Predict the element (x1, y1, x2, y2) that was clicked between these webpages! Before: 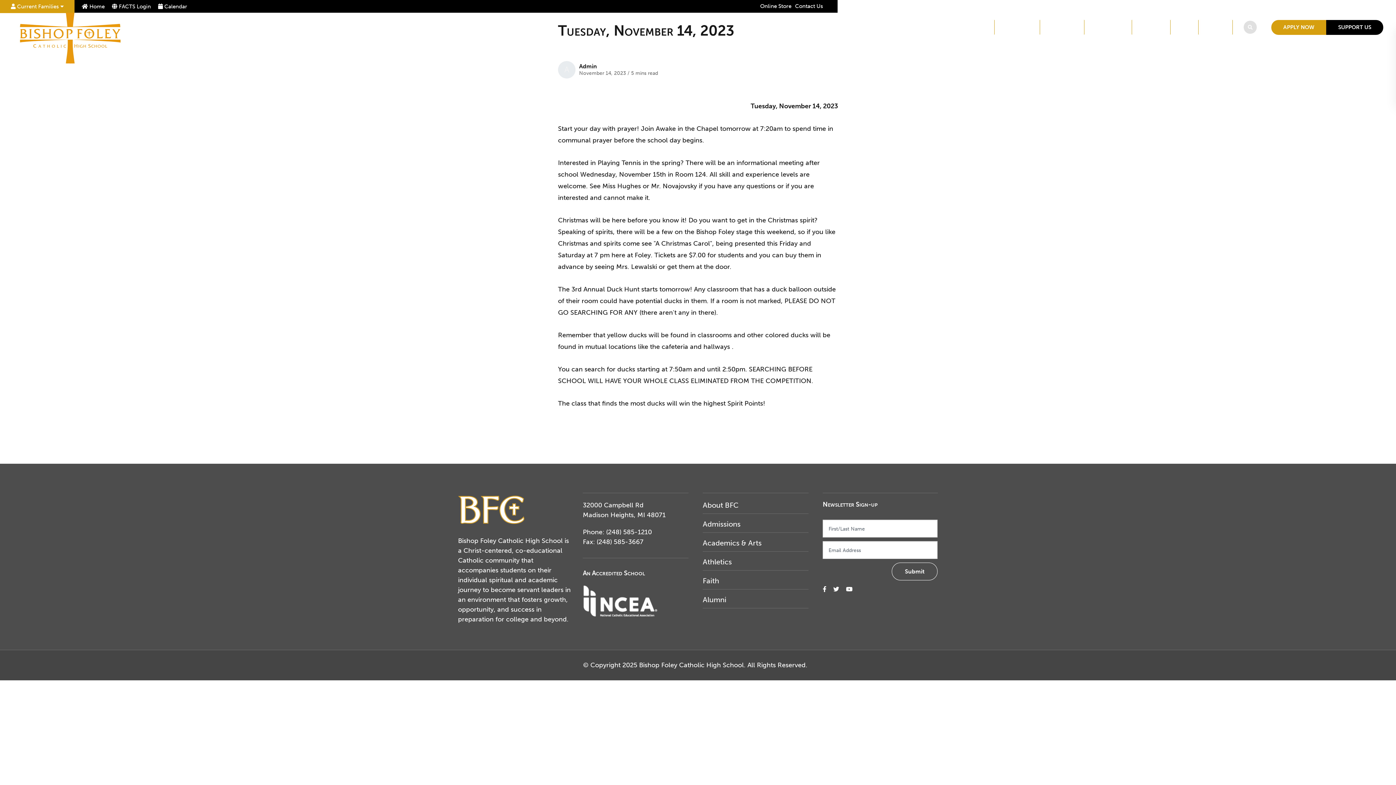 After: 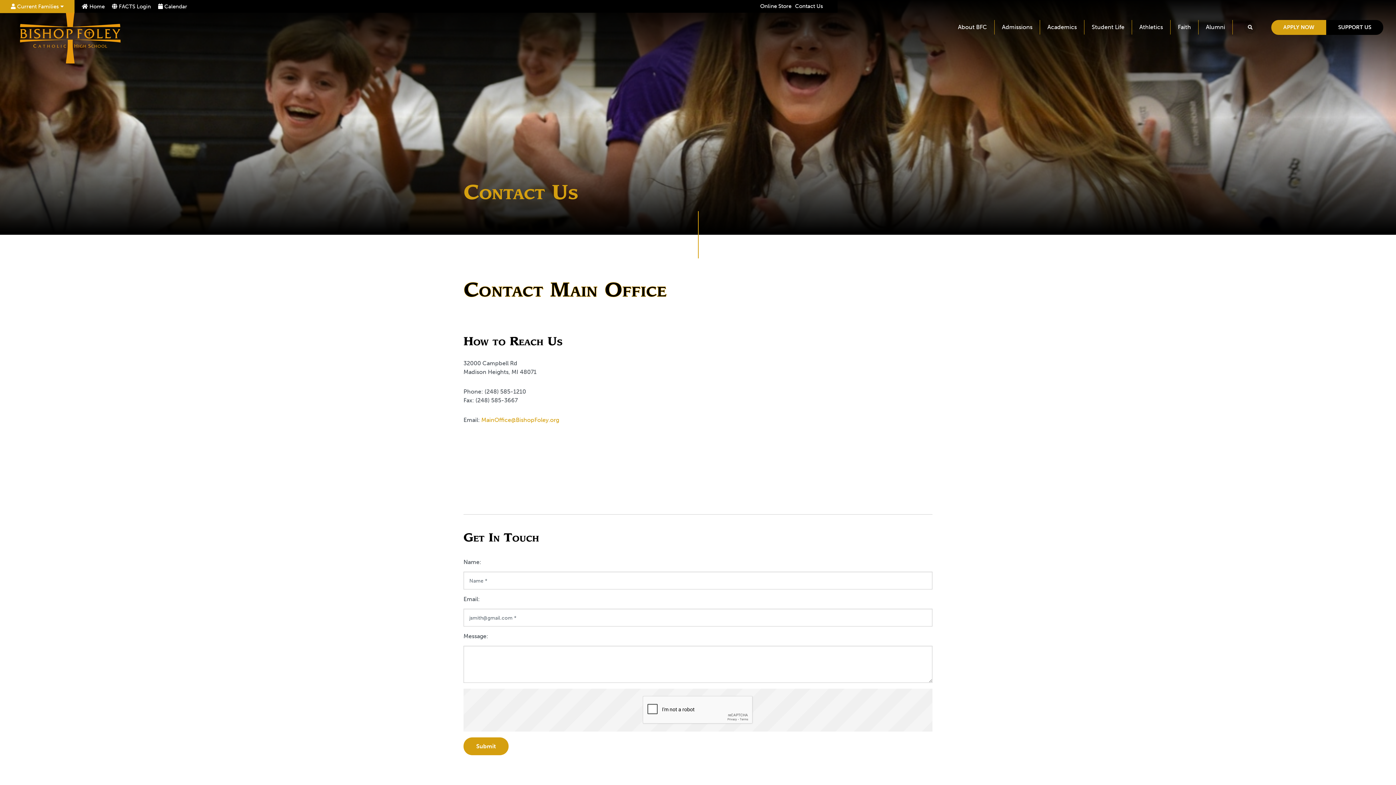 Action: label: Contact Us bbox: (795, 2, 823, 9)